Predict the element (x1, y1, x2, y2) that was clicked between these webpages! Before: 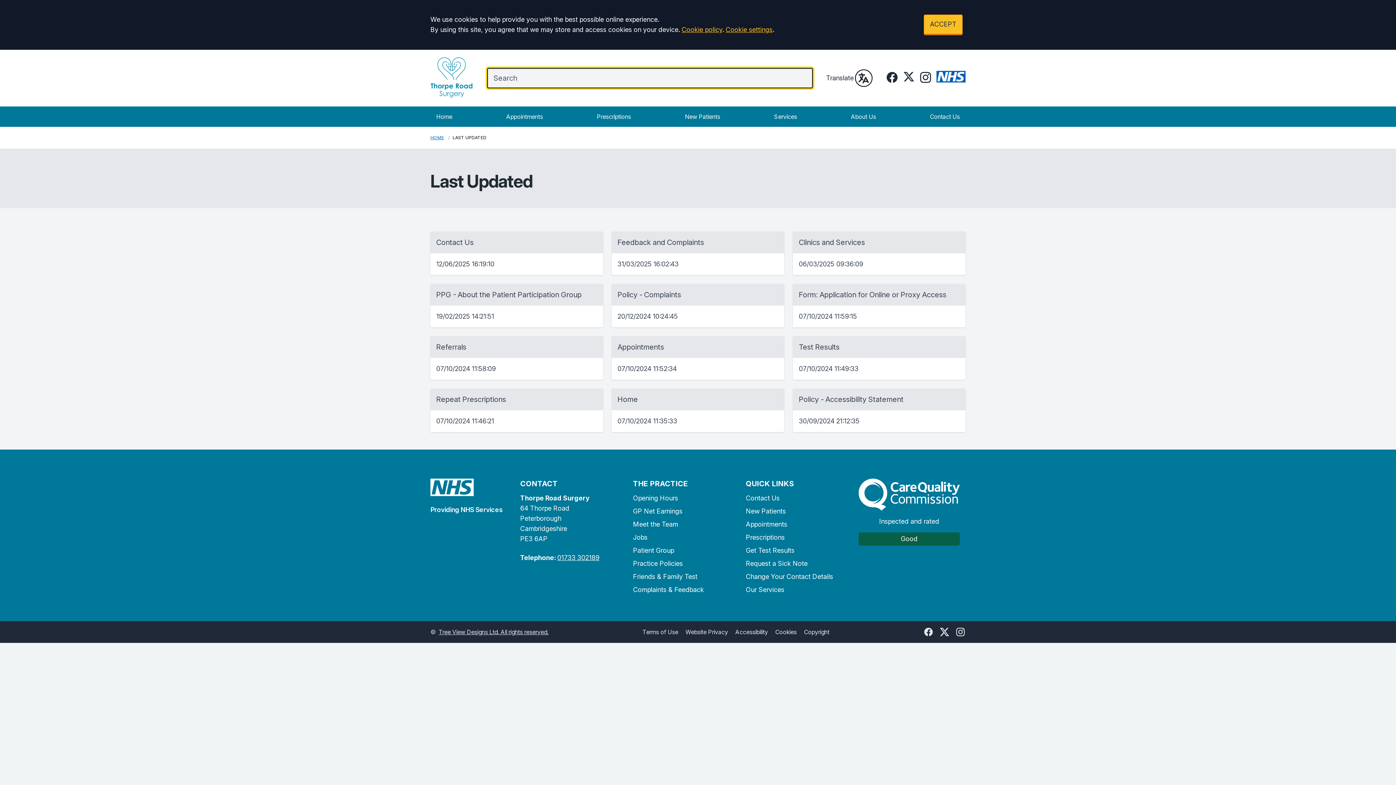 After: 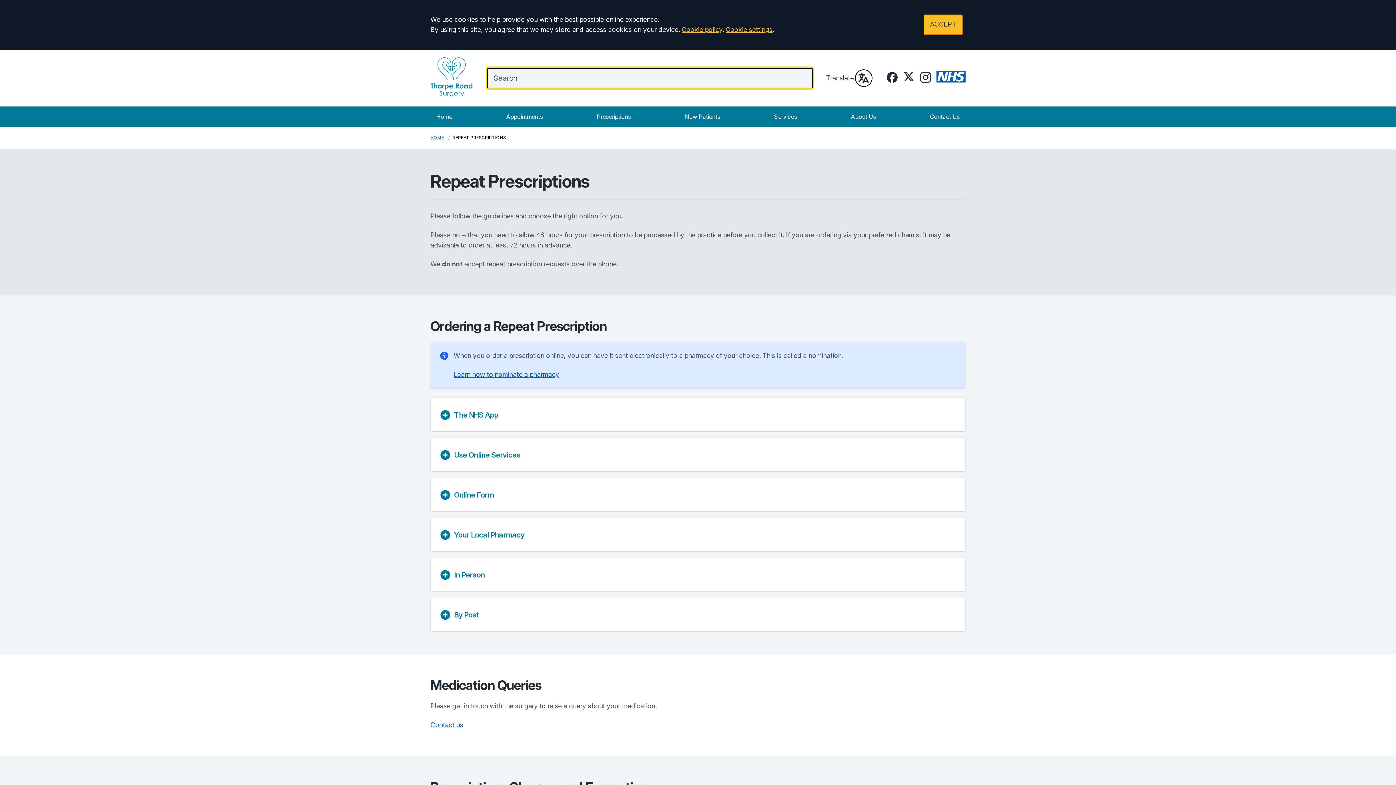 Action: label: Prescriptions bbox: (746, 533, 784, 541)